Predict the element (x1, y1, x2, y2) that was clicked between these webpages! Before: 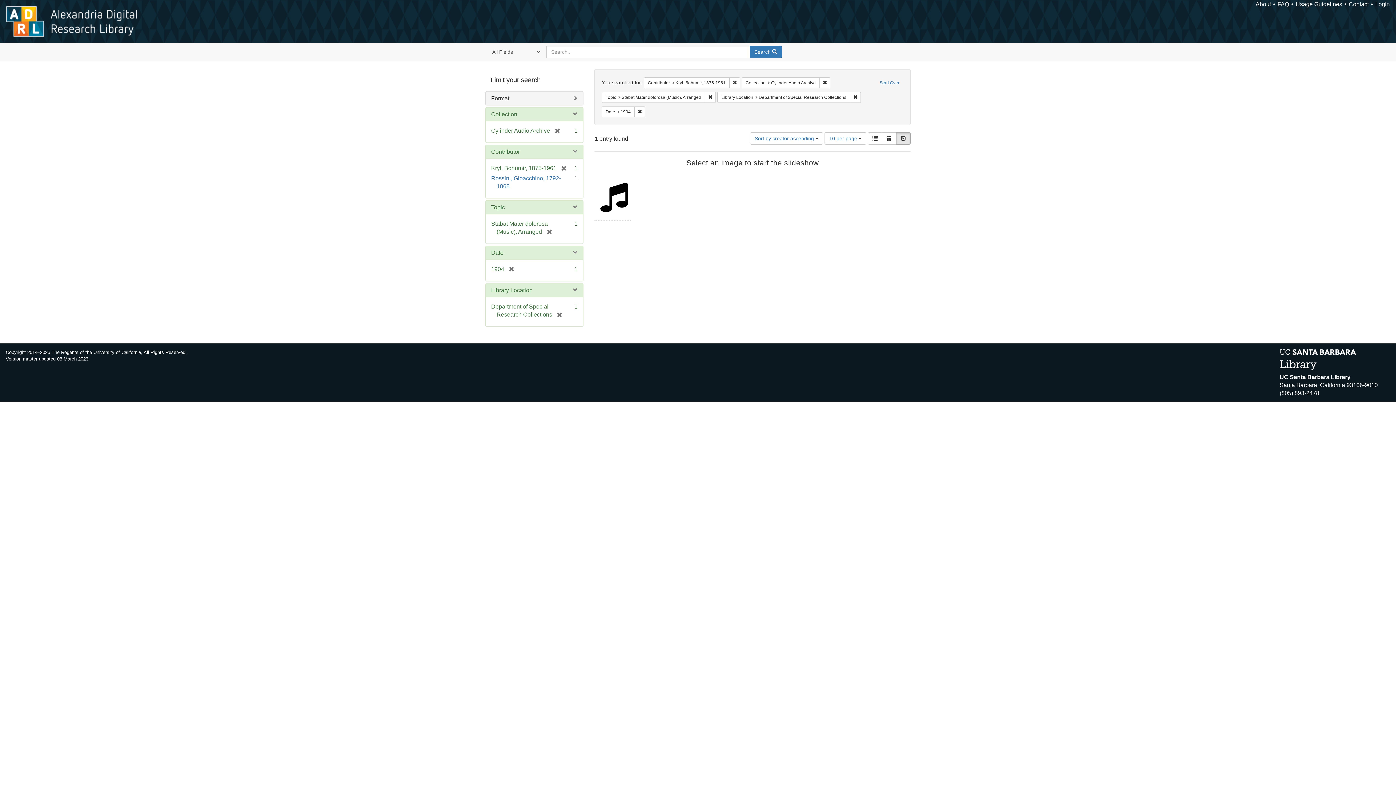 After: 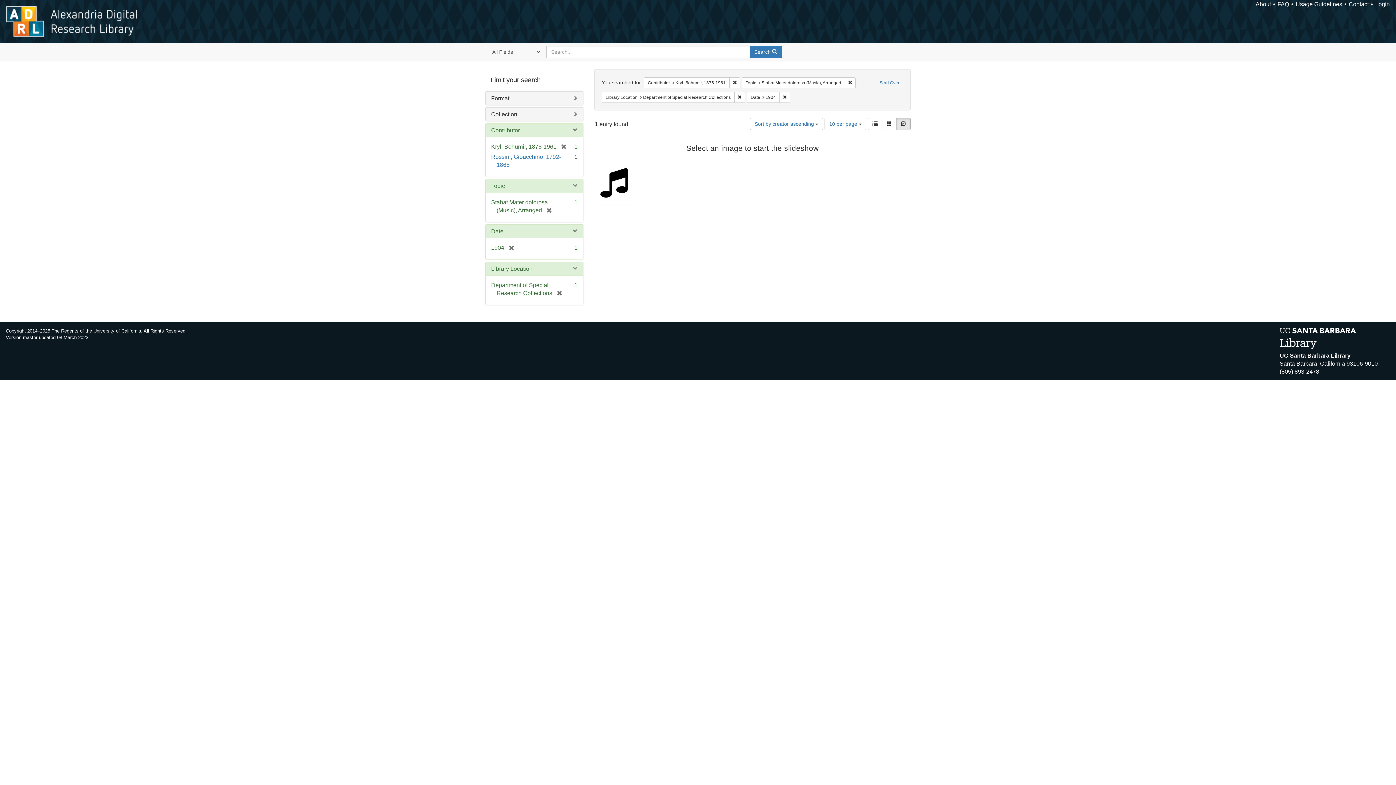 Action: bbox: (550, 127, 560, 133) label: [remove]